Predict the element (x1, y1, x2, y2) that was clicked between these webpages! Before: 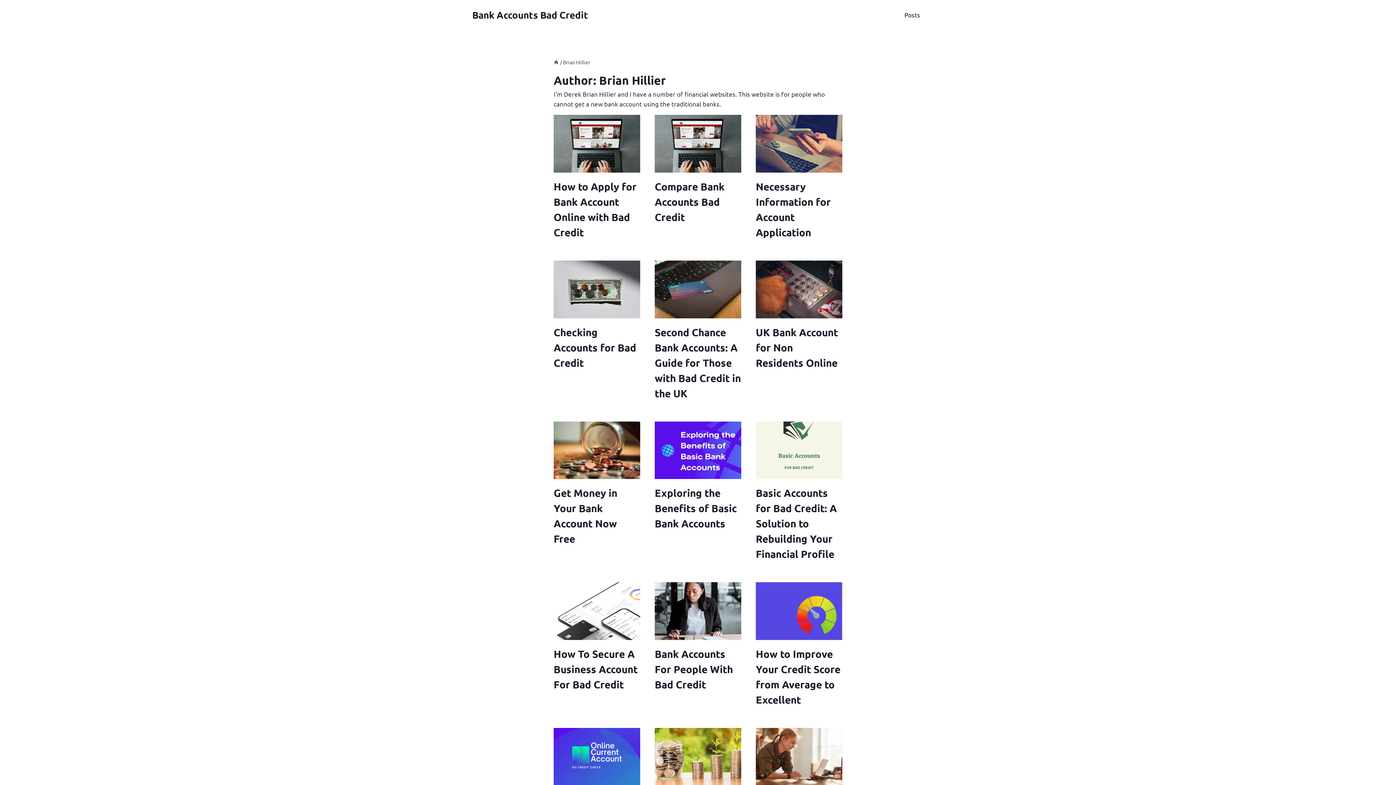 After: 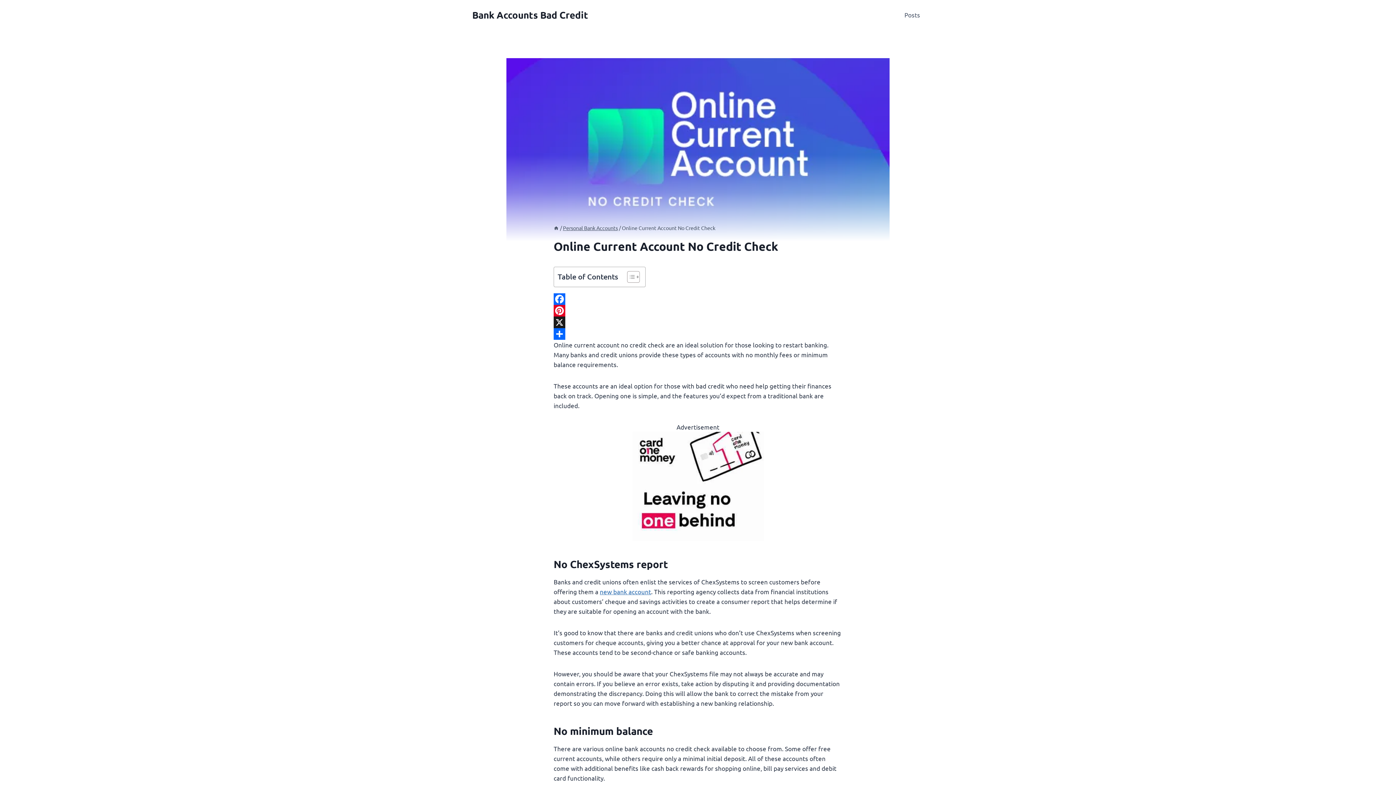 Action: bbox: (553, 728, 640, 786)